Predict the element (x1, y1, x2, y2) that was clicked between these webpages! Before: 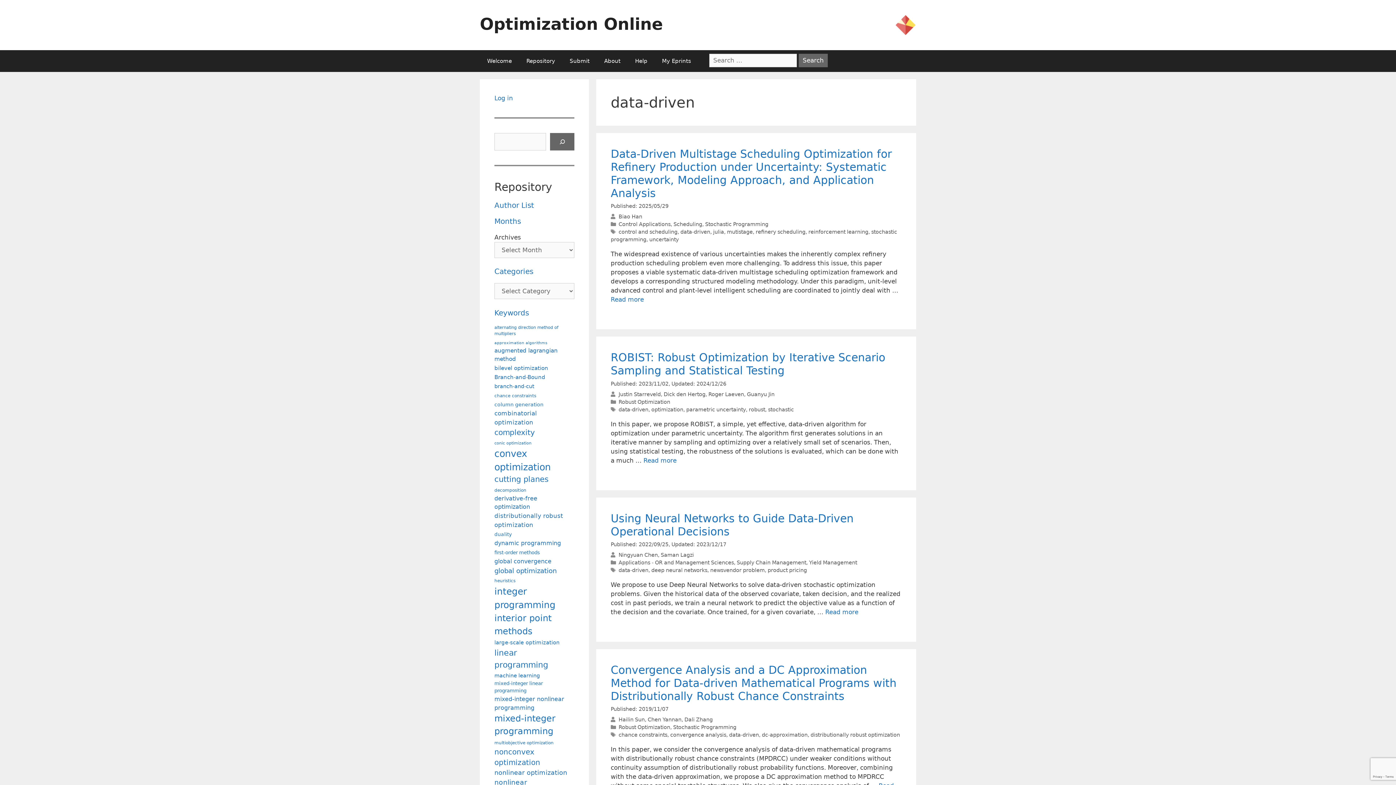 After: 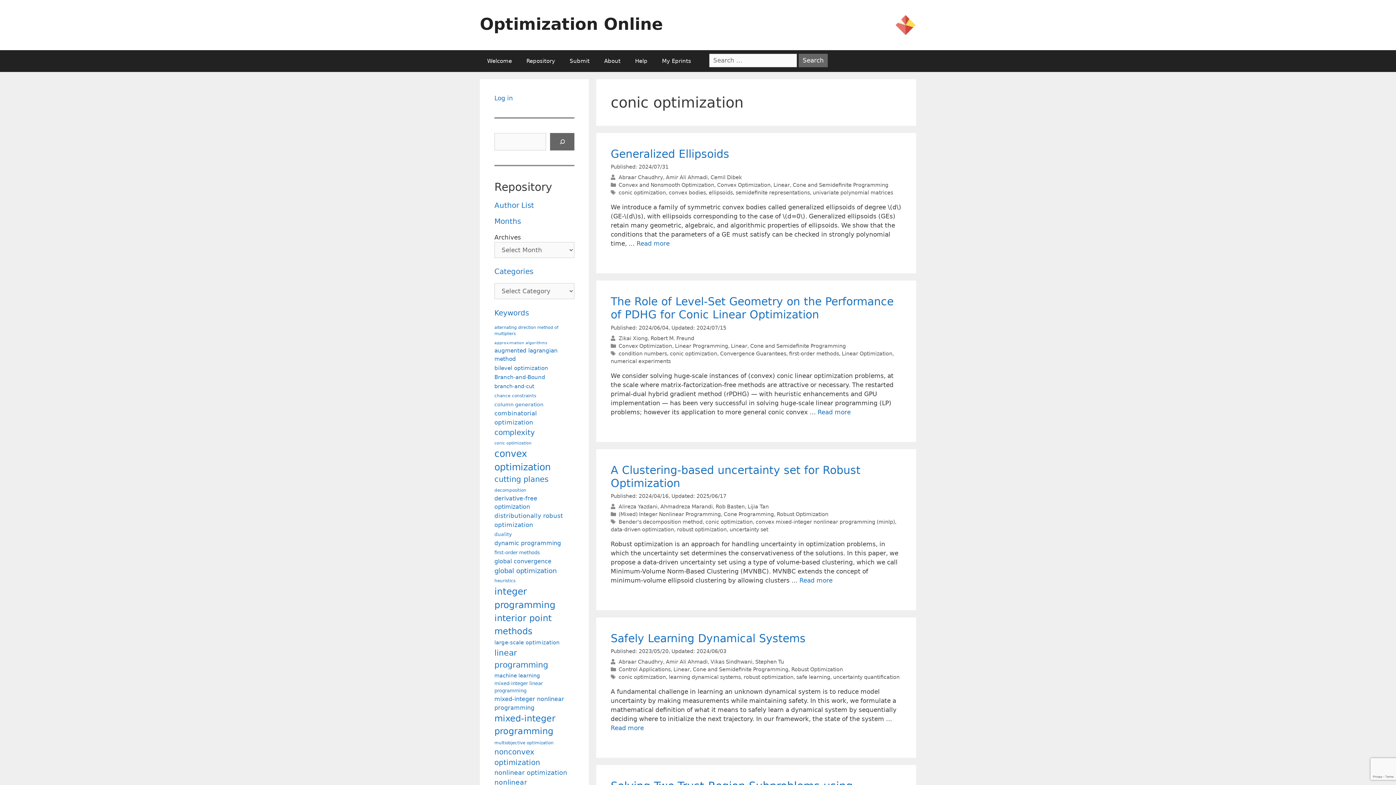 Action: bbox: (494, 440, 531, 446) label: conic optimization (73 items)